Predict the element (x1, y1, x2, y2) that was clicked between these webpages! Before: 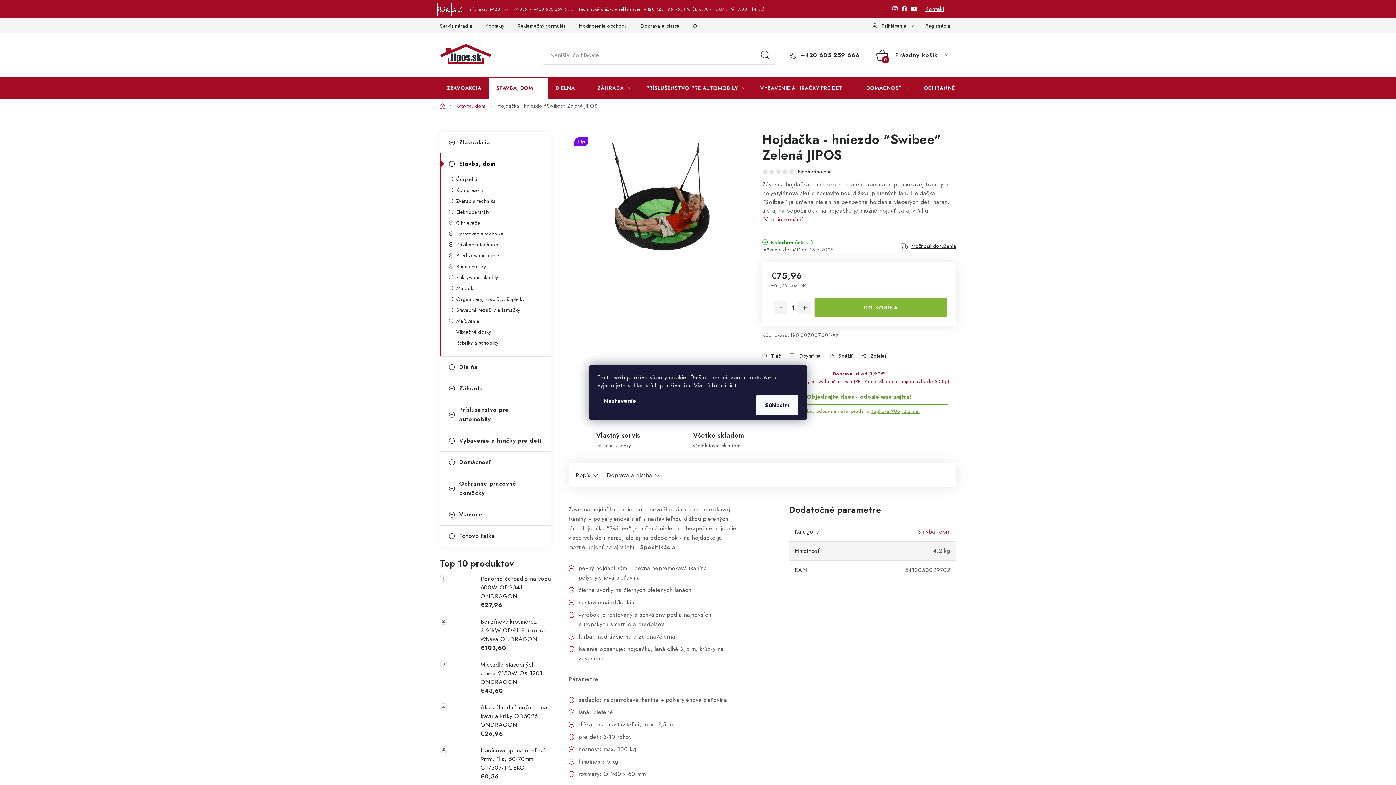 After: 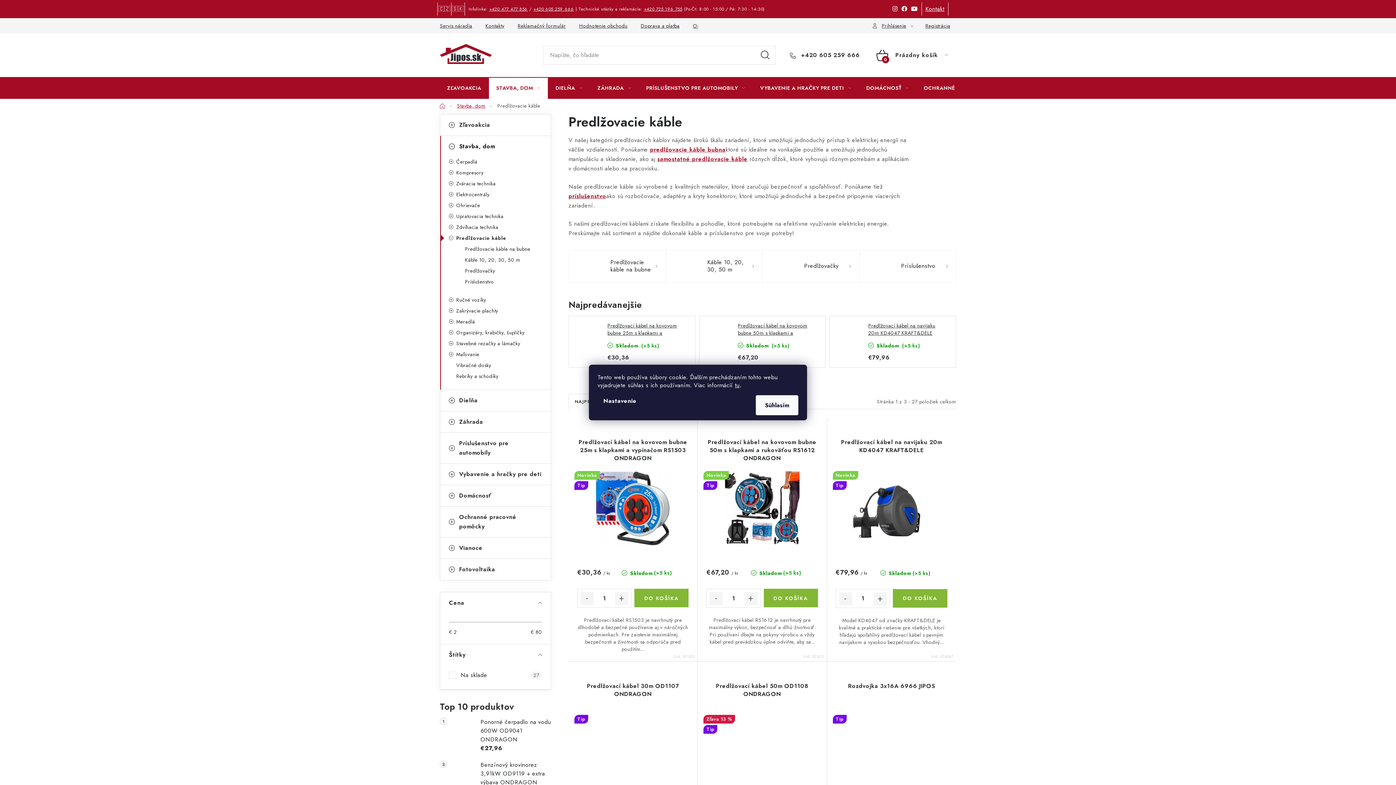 Action: label: Predlžovacie káble bbox: (440, 250, 550, 260)